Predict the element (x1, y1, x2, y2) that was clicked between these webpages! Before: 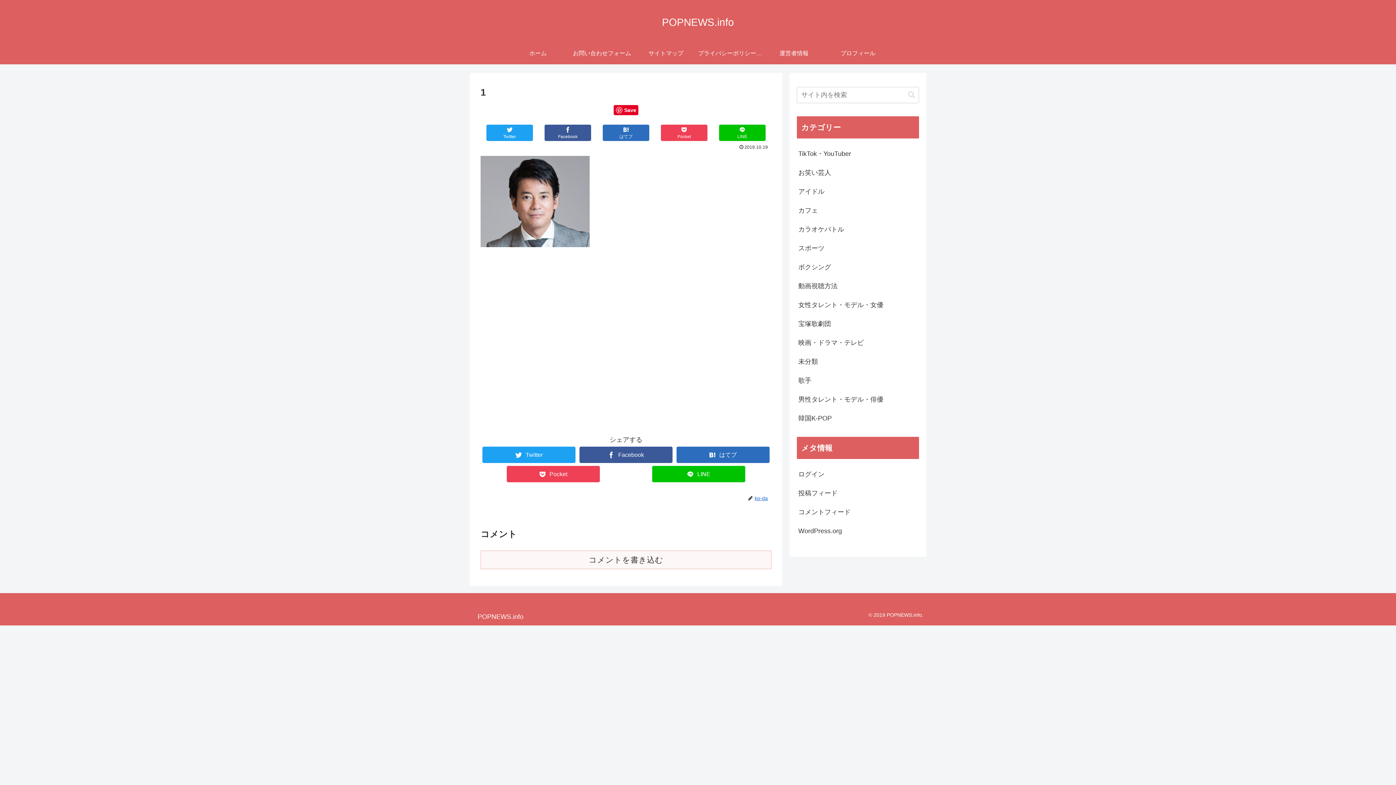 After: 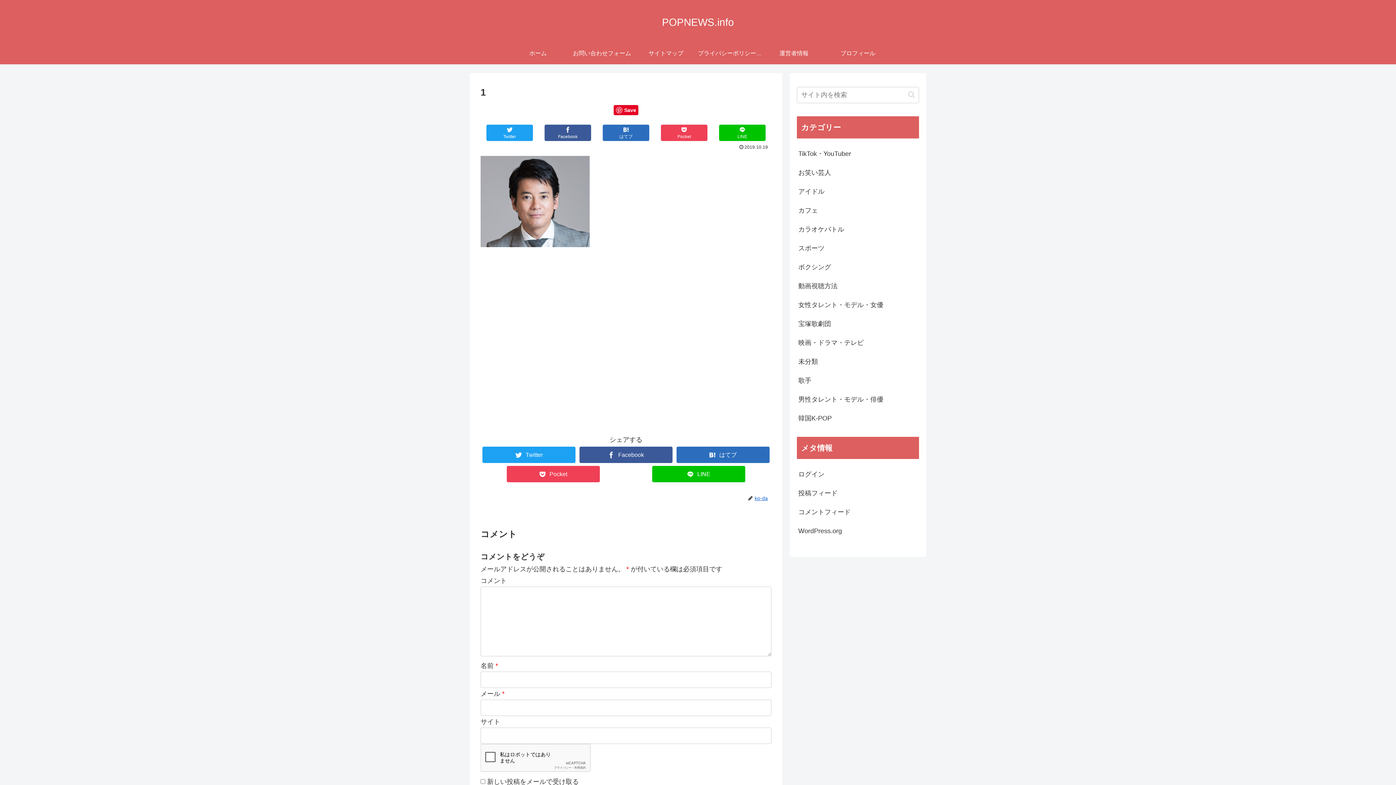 Action: bbox: (480, 550, 771, 569) label: コメントを書き込む